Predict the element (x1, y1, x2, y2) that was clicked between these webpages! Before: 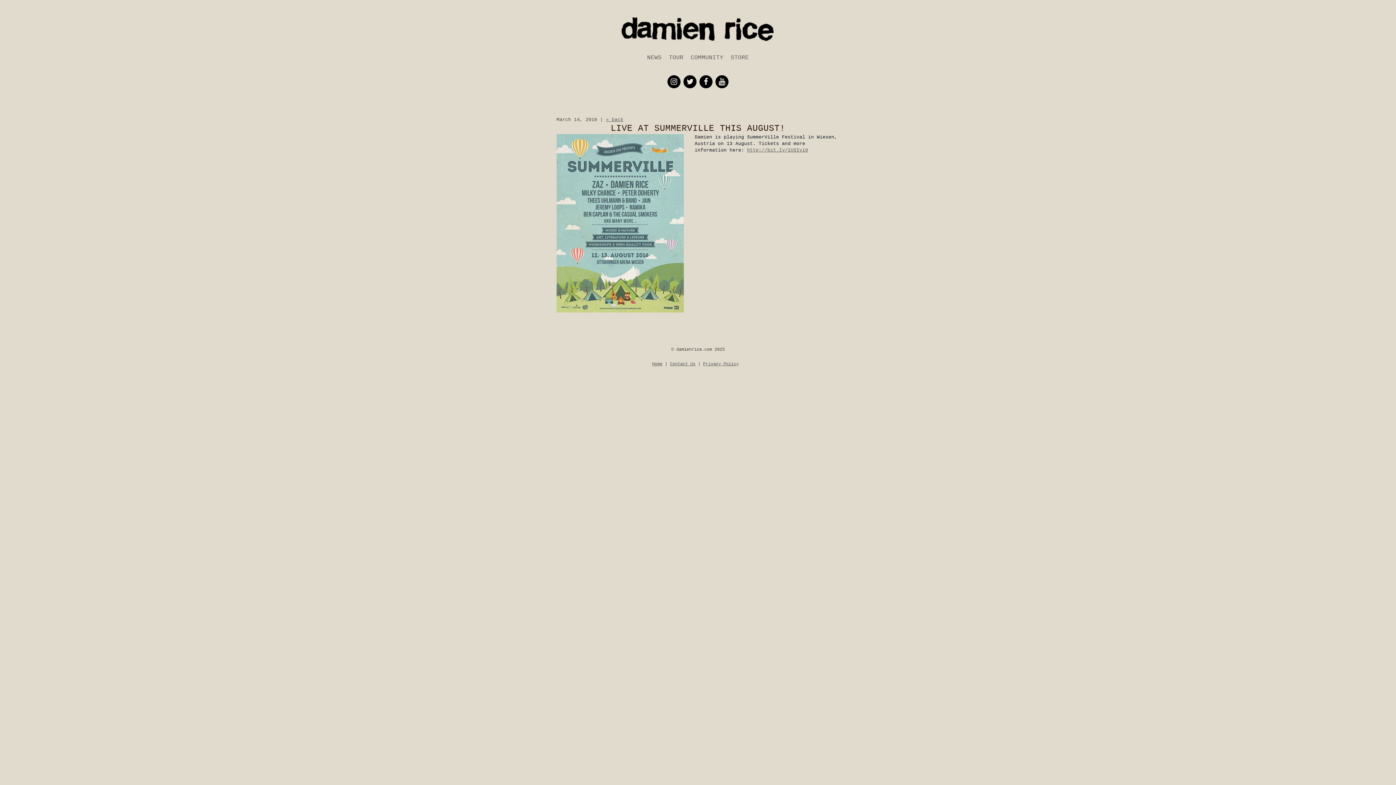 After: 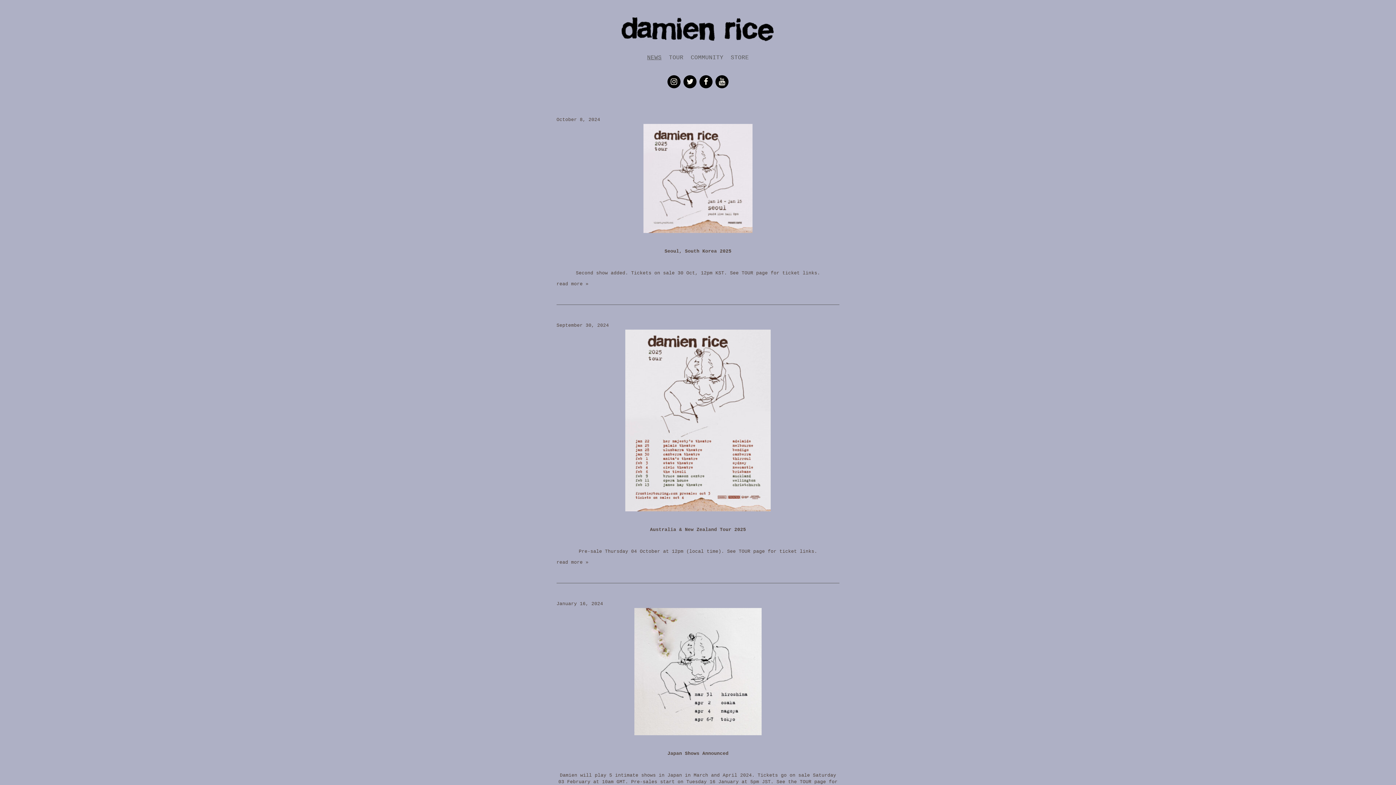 Action: bbox: (621, 21, 774, 37)